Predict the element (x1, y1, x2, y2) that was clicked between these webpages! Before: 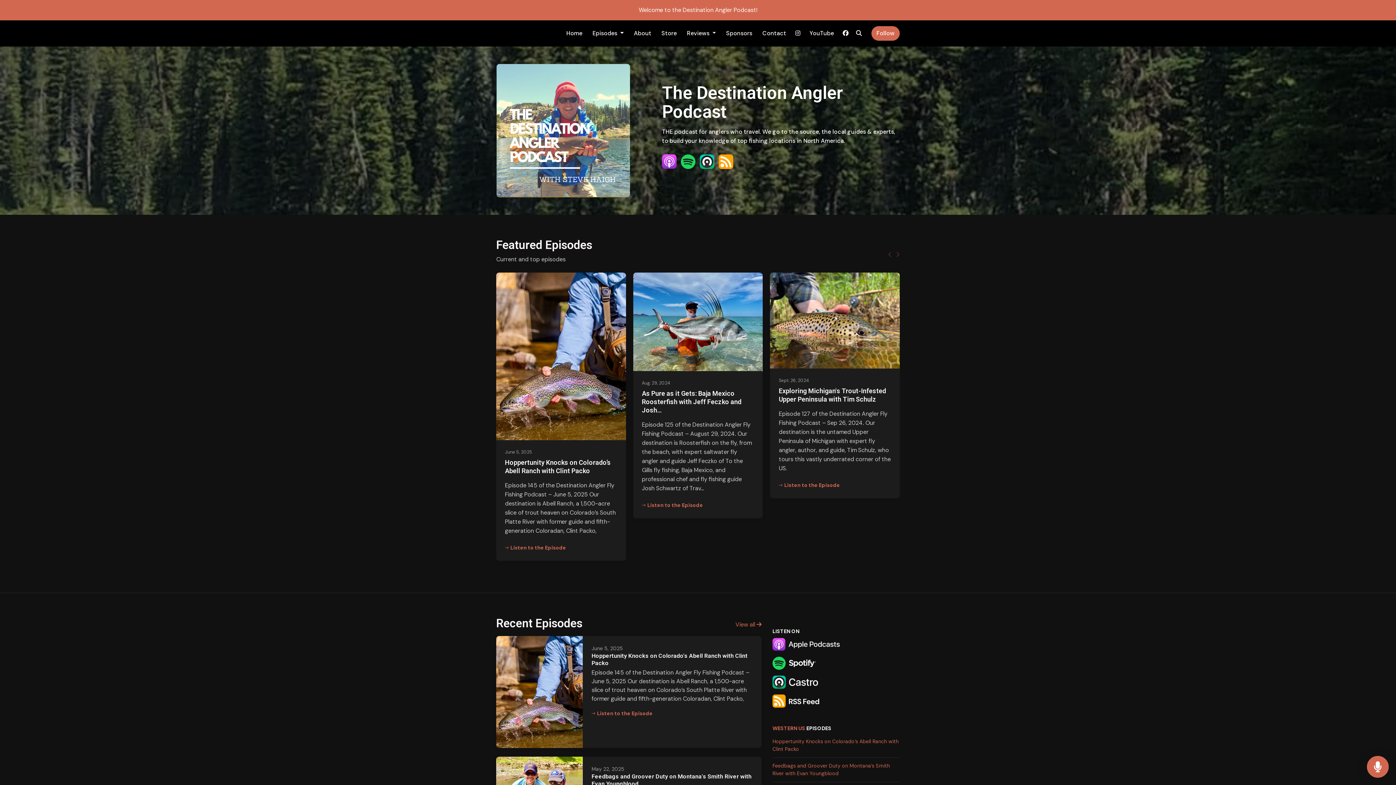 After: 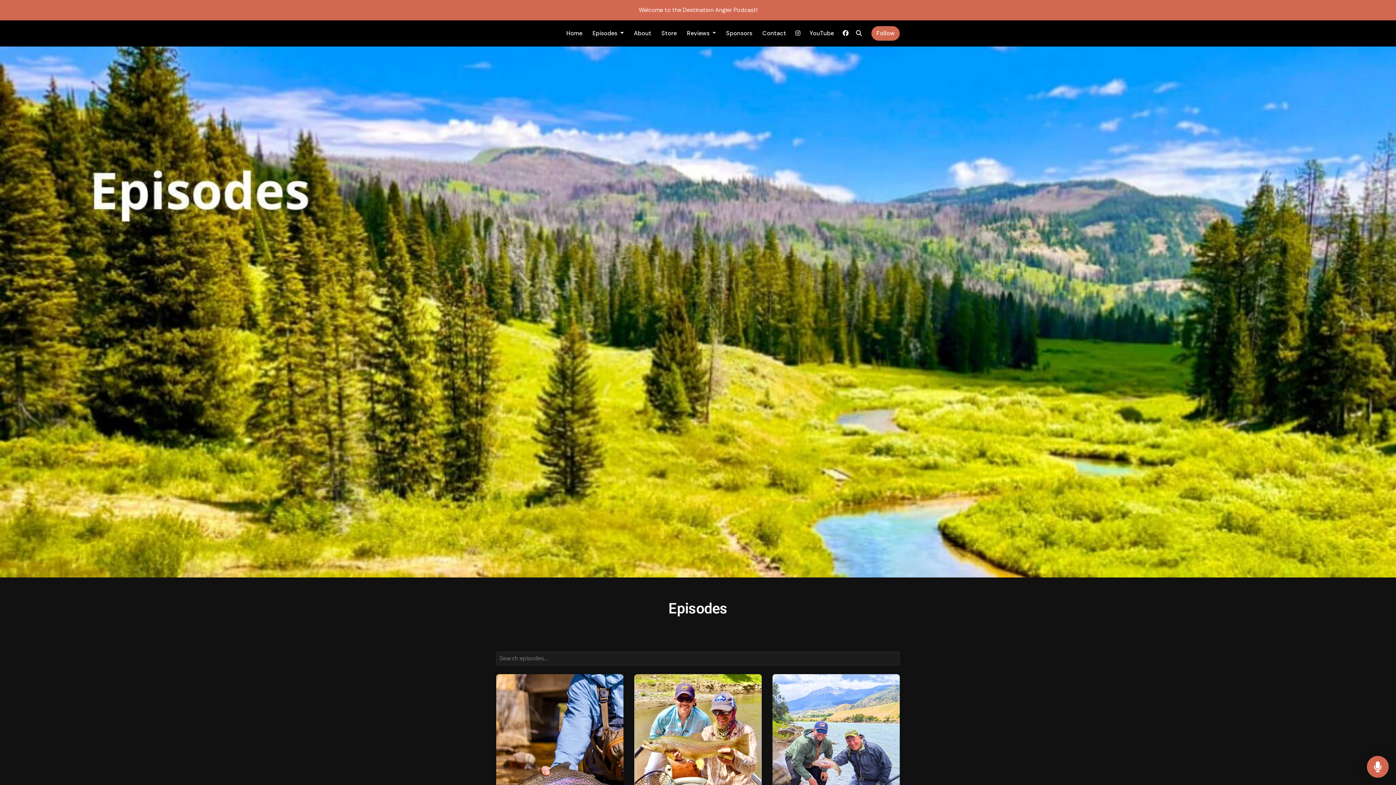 Action: label: View all  bbox: (735, 620, 761, 628)